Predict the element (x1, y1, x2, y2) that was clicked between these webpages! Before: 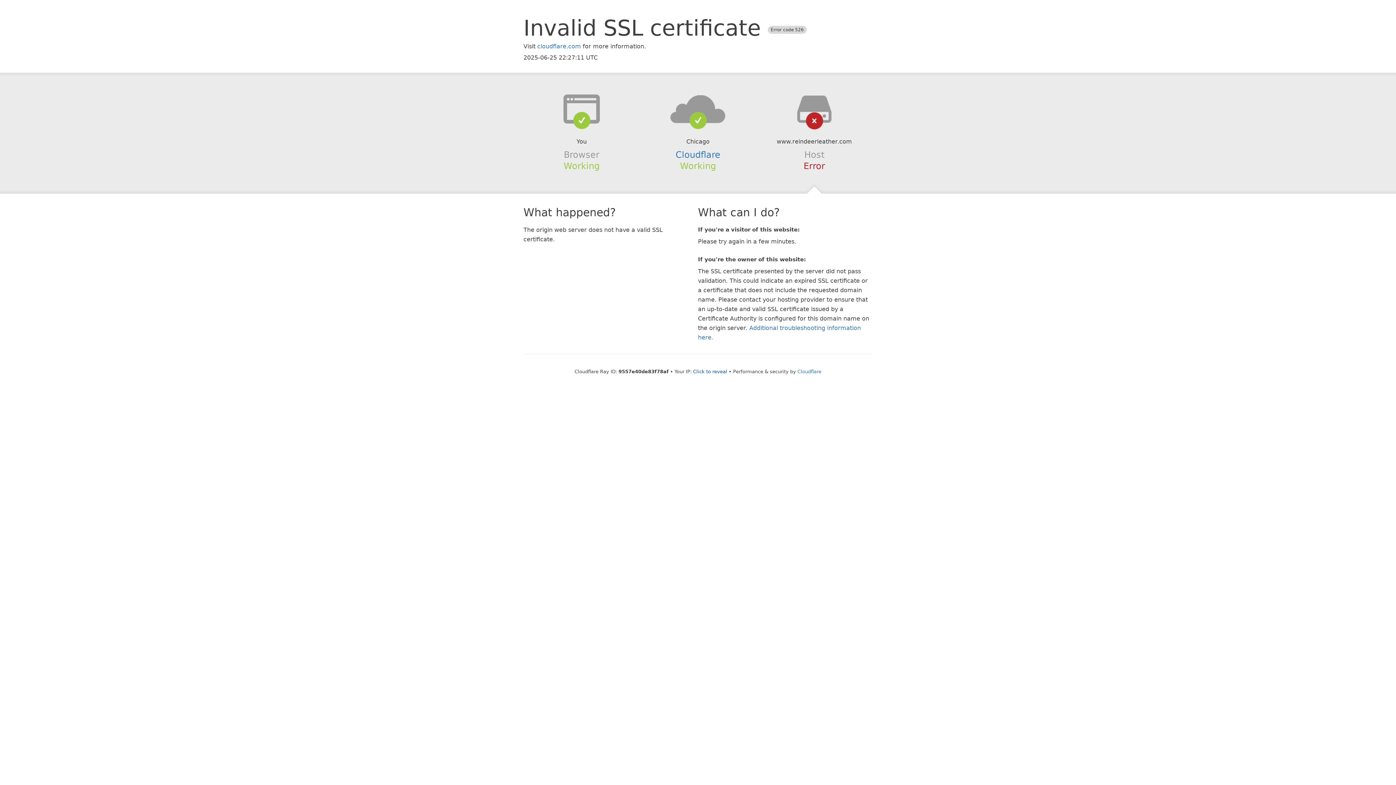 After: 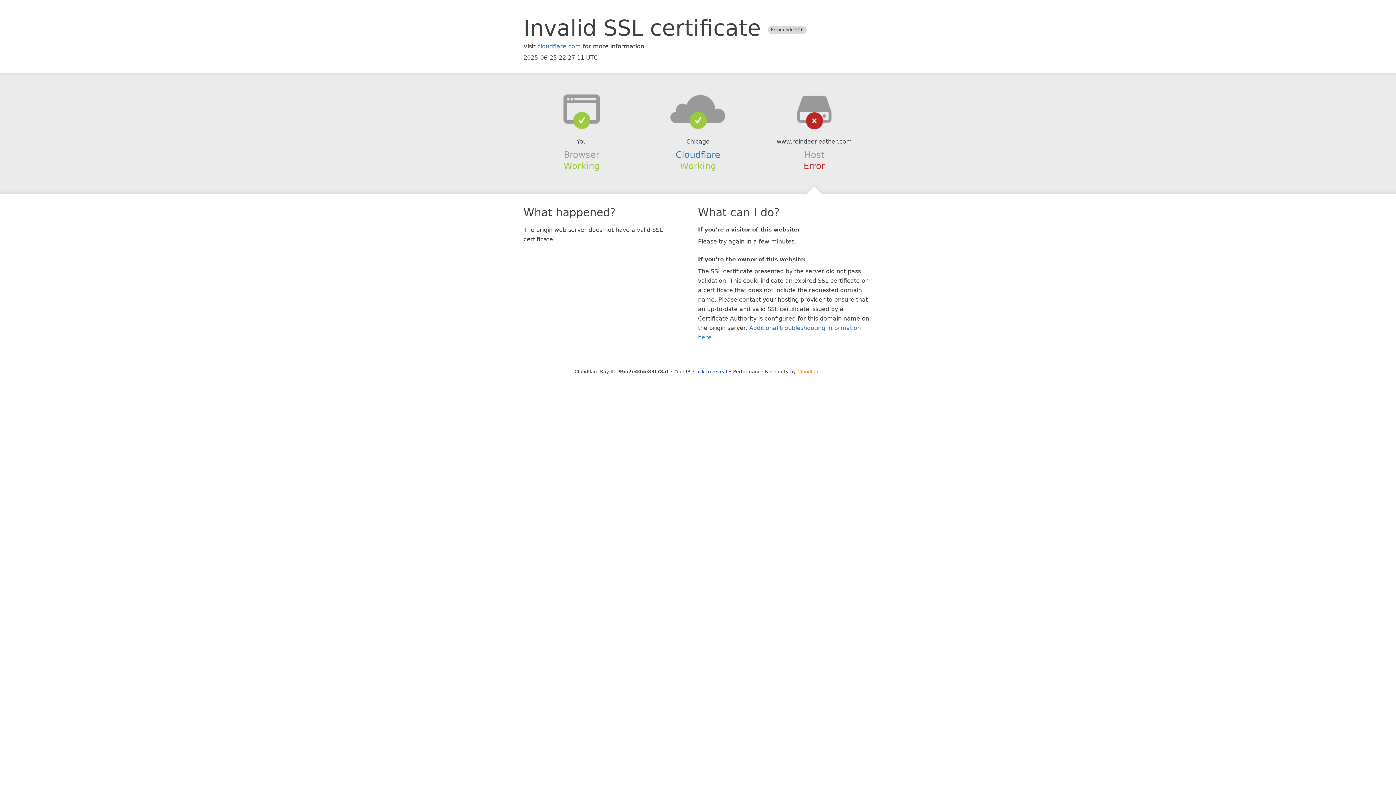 Action: label: Cloudflare bbox: (797, 368, 821, 374)